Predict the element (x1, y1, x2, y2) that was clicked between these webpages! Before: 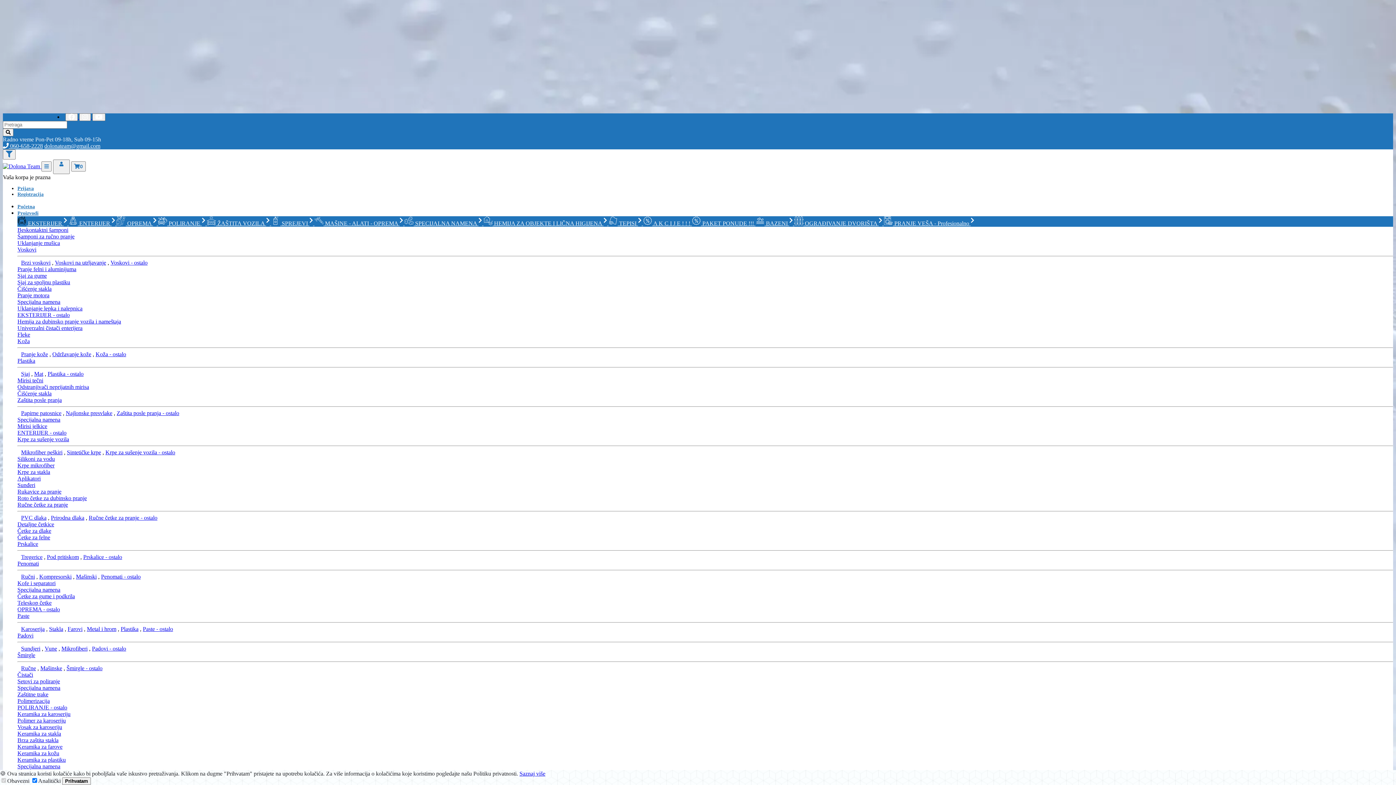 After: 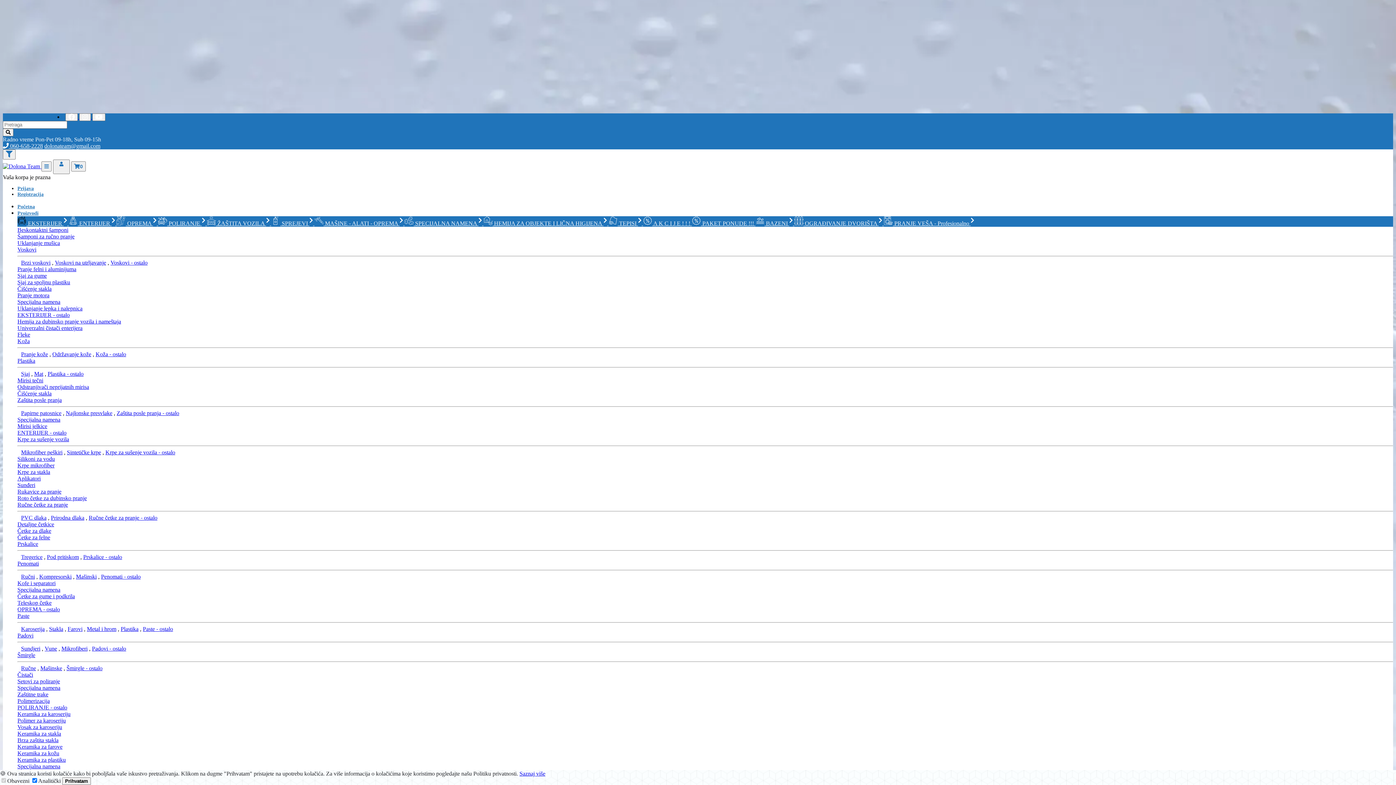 Action: label: dolonateam@gmail.com bbox: (44, 142, 100, 149)